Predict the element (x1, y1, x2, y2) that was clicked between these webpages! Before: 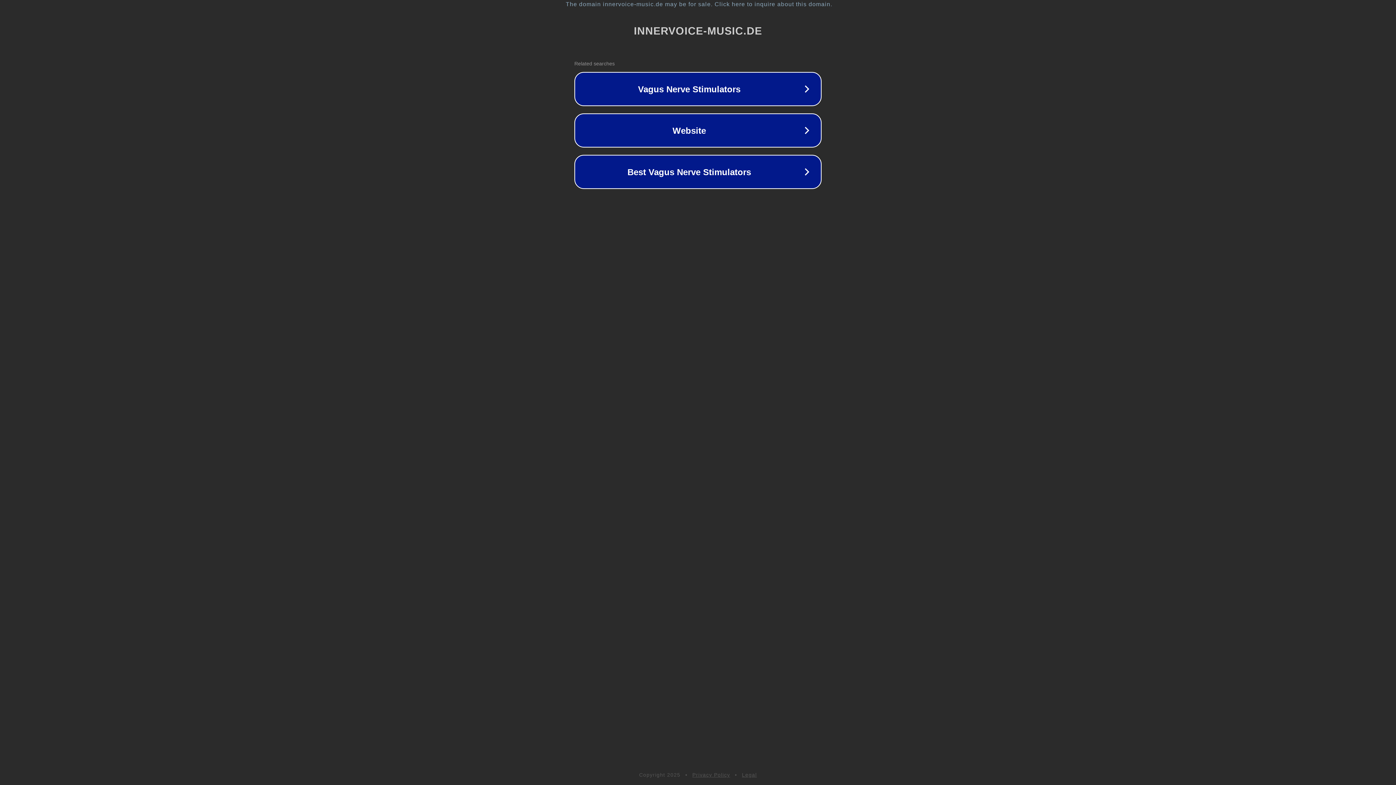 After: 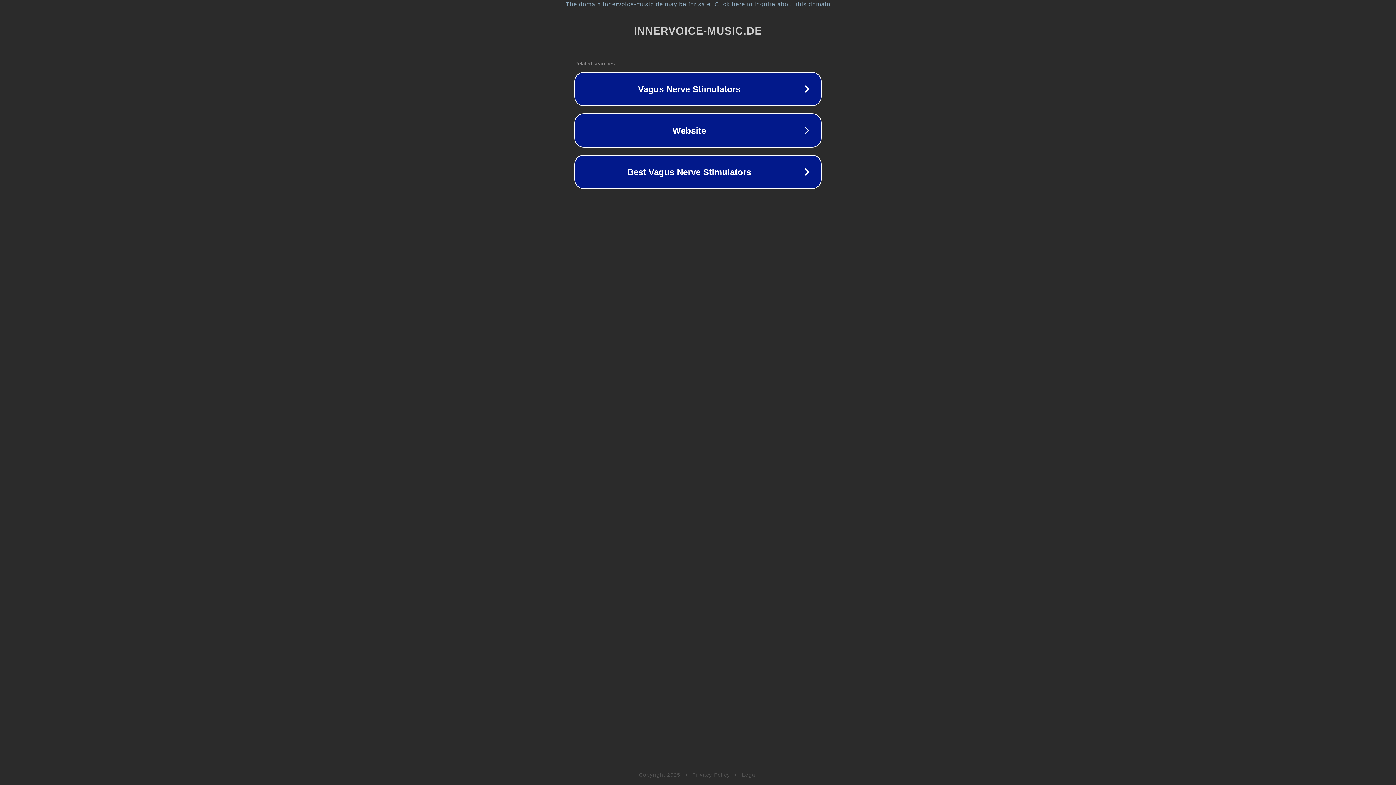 Action: label: Legal bbox: (742, 772, 757, 778)